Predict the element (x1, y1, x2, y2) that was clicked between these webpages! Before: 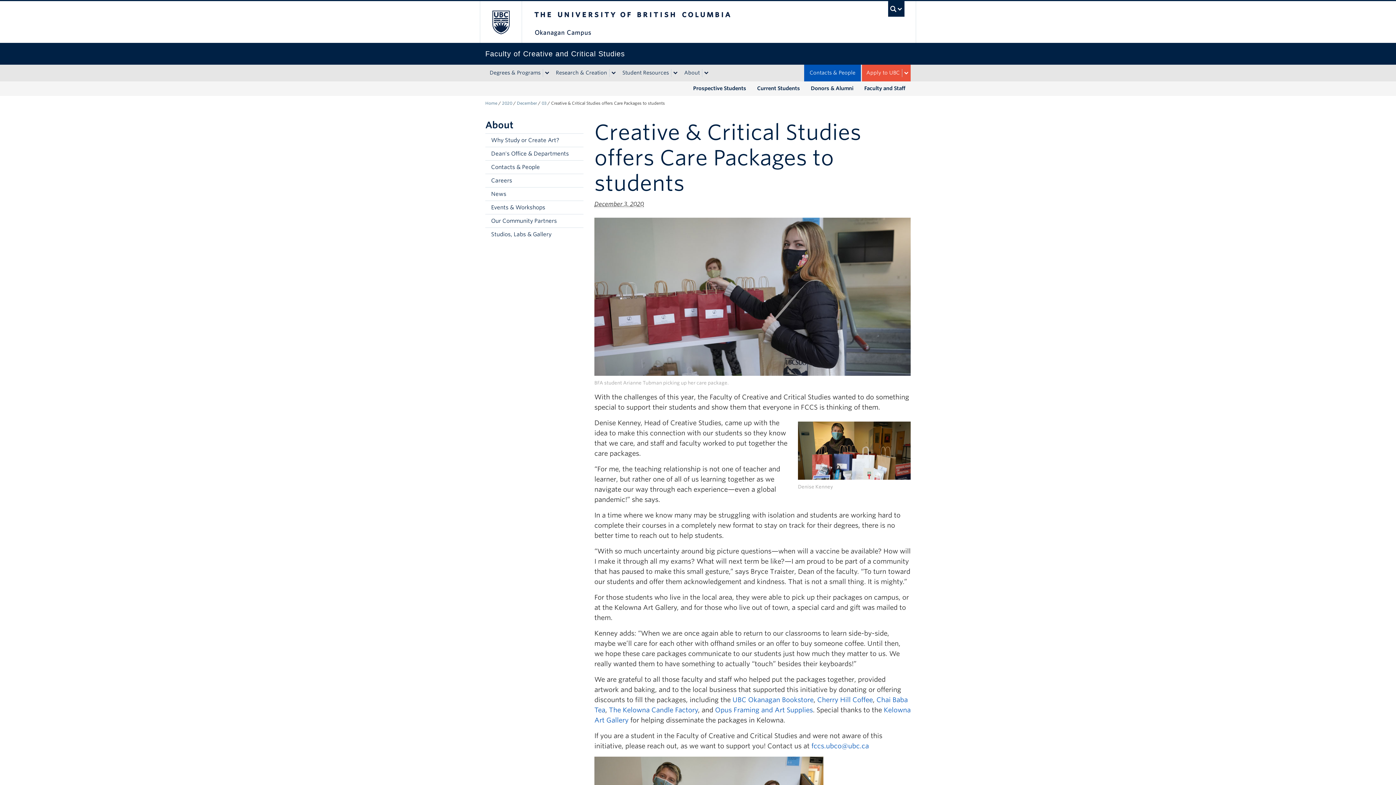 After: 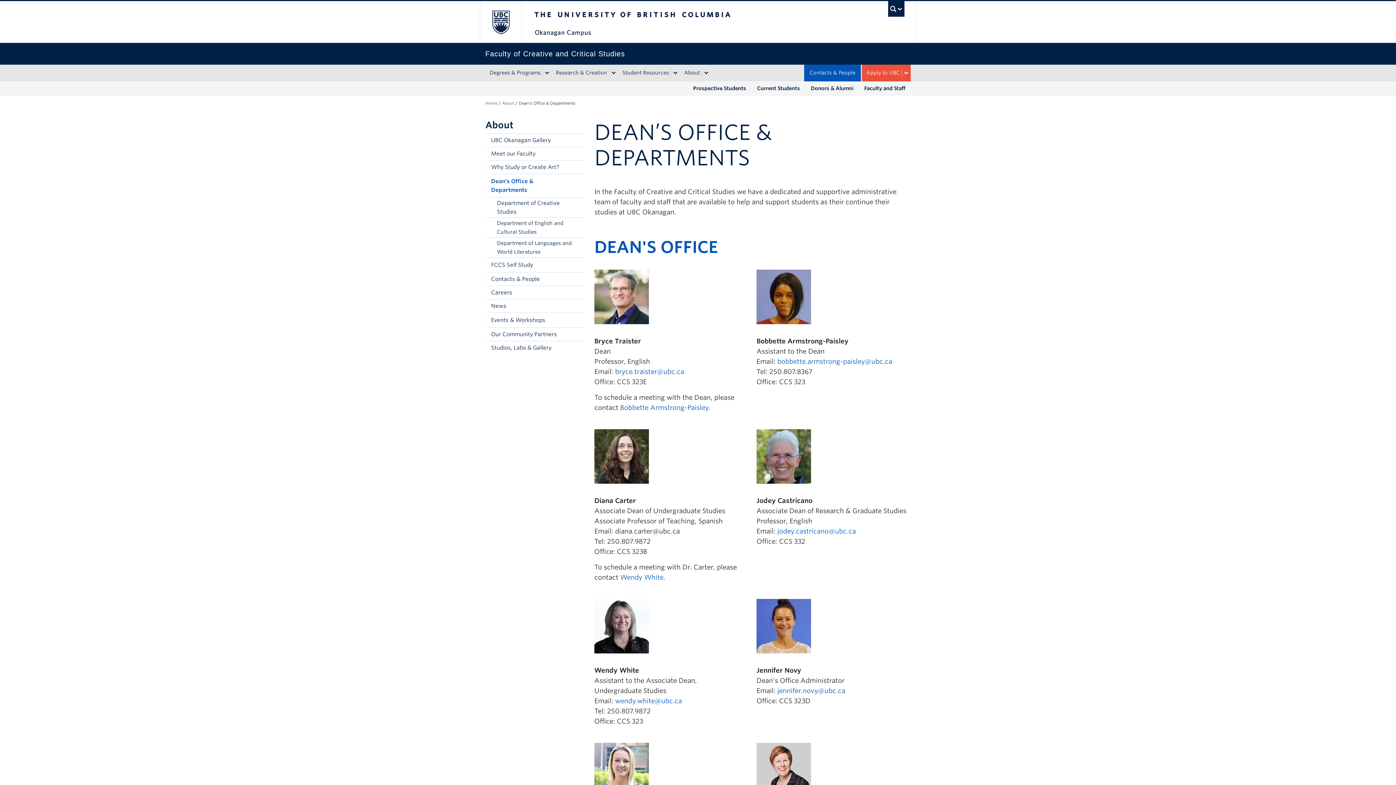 Action: label: Dean's Office & Departments bbox: (485, 146, 583, 160)